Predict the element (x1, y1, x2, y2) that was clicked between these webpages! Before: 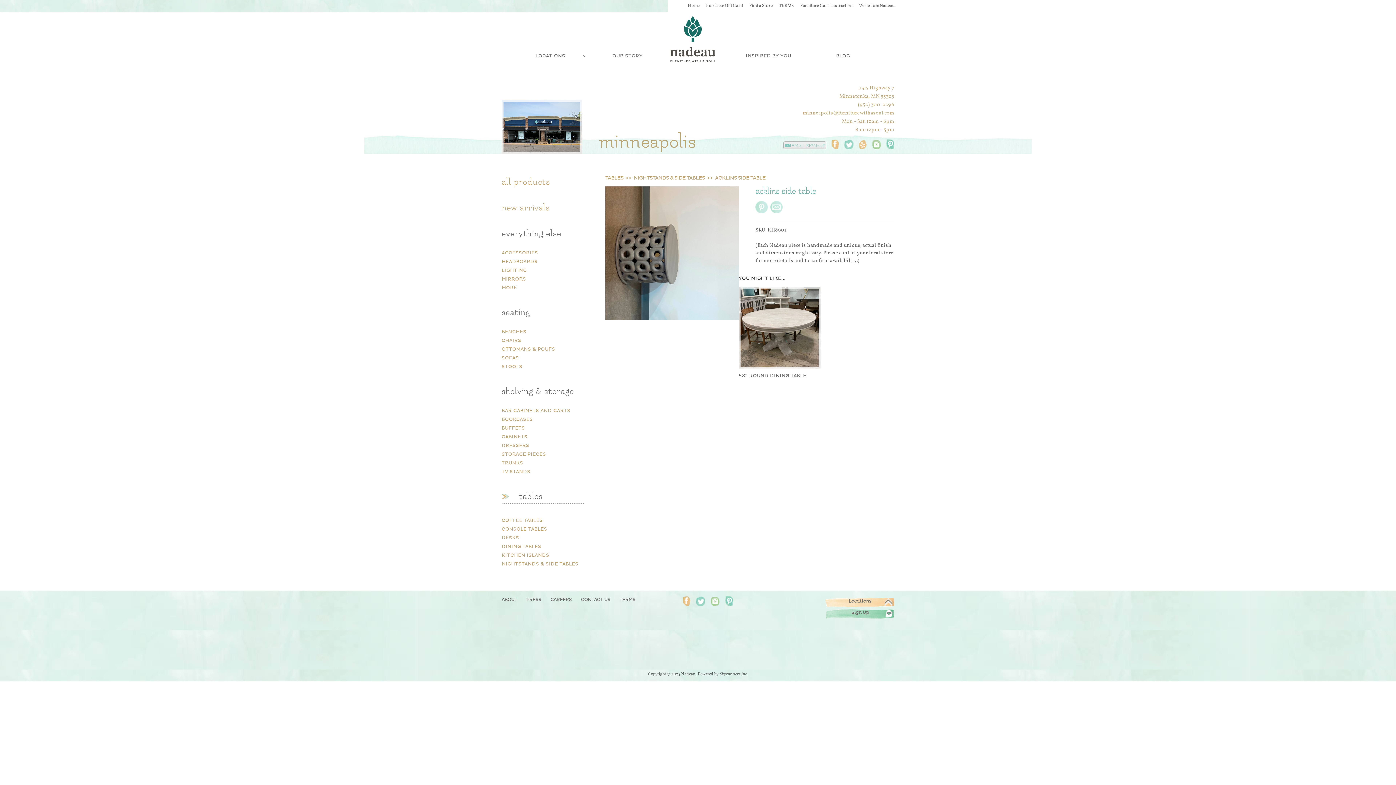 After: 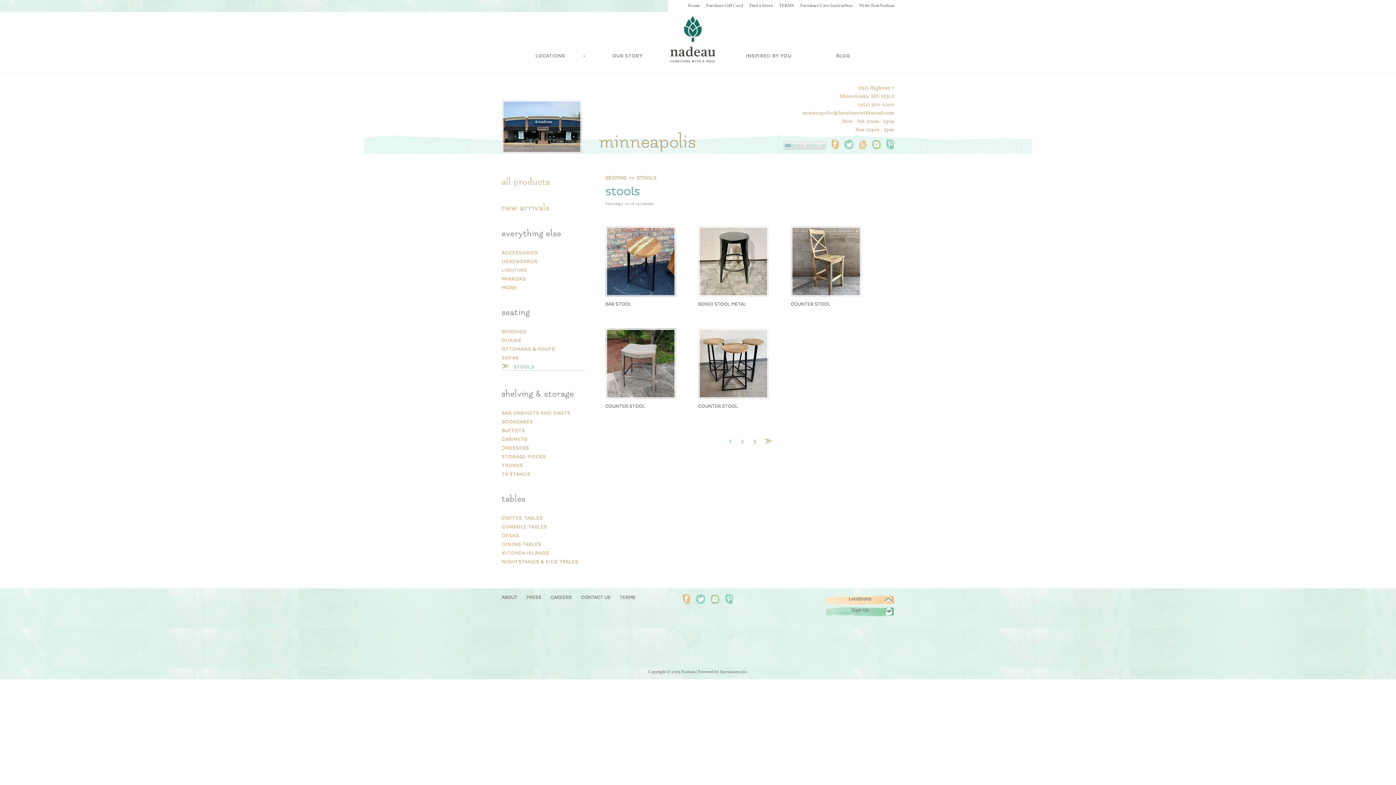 Action: label: STOOLS bbox: (501, 364, 522, 369)